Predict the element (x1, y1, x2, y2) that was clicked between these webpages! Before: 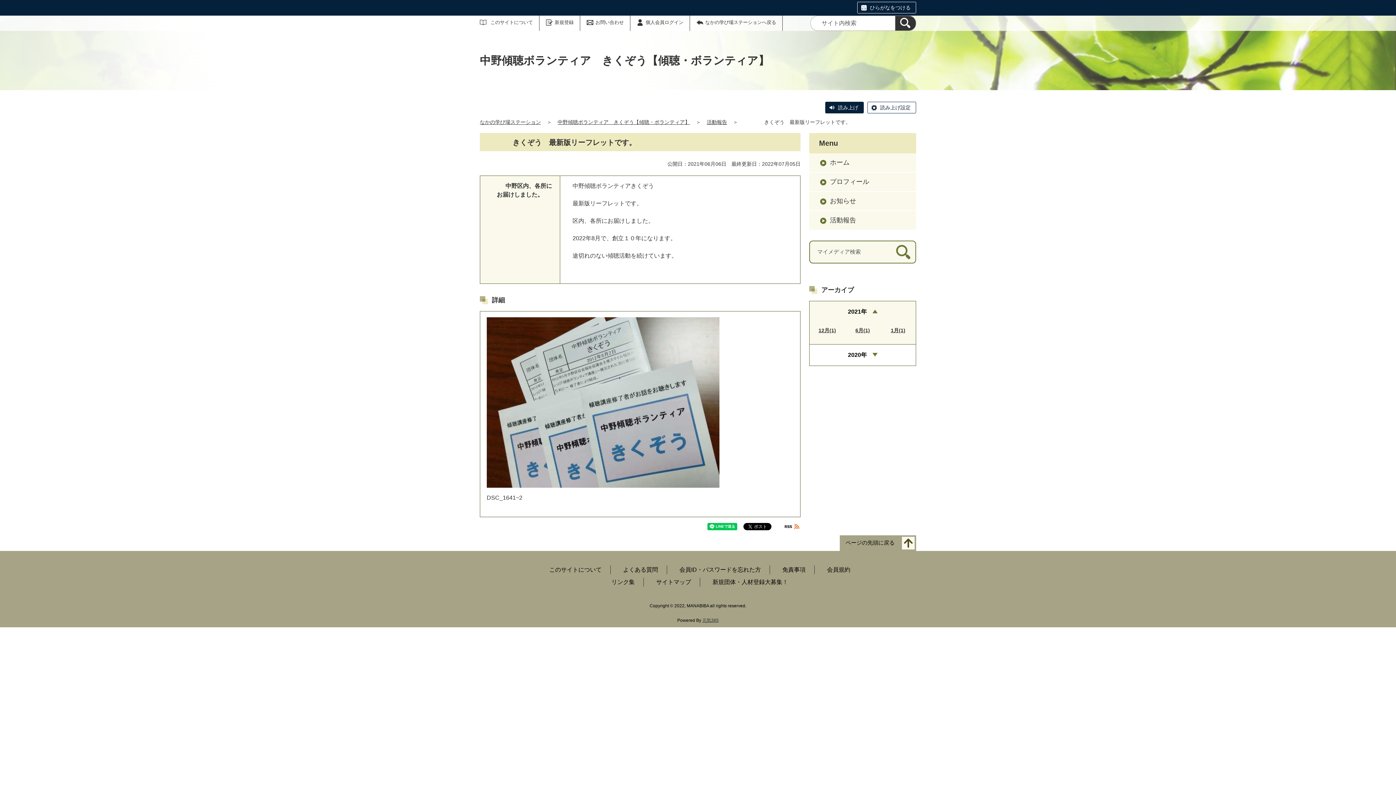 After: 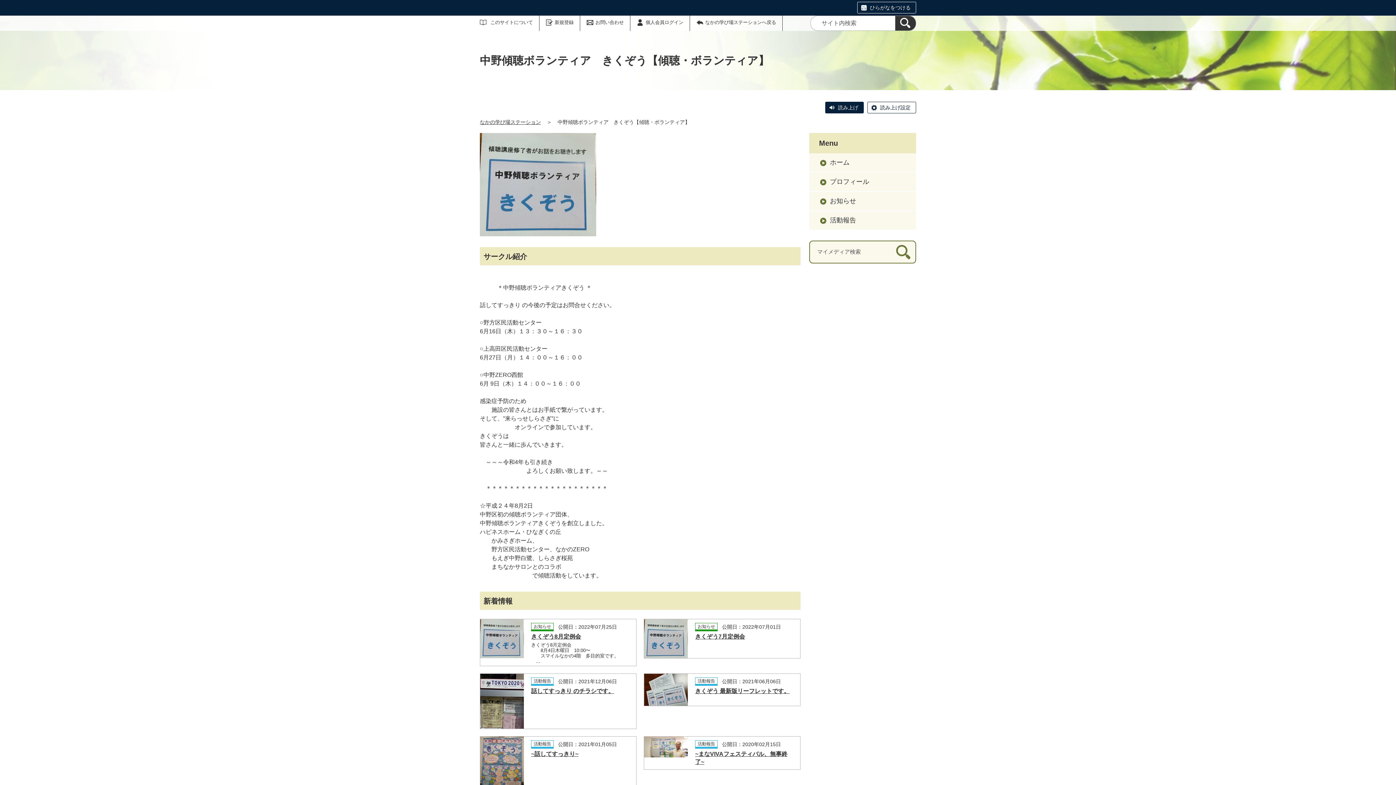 Action: bbox: (809, 153, 916, 171) label: ホーム